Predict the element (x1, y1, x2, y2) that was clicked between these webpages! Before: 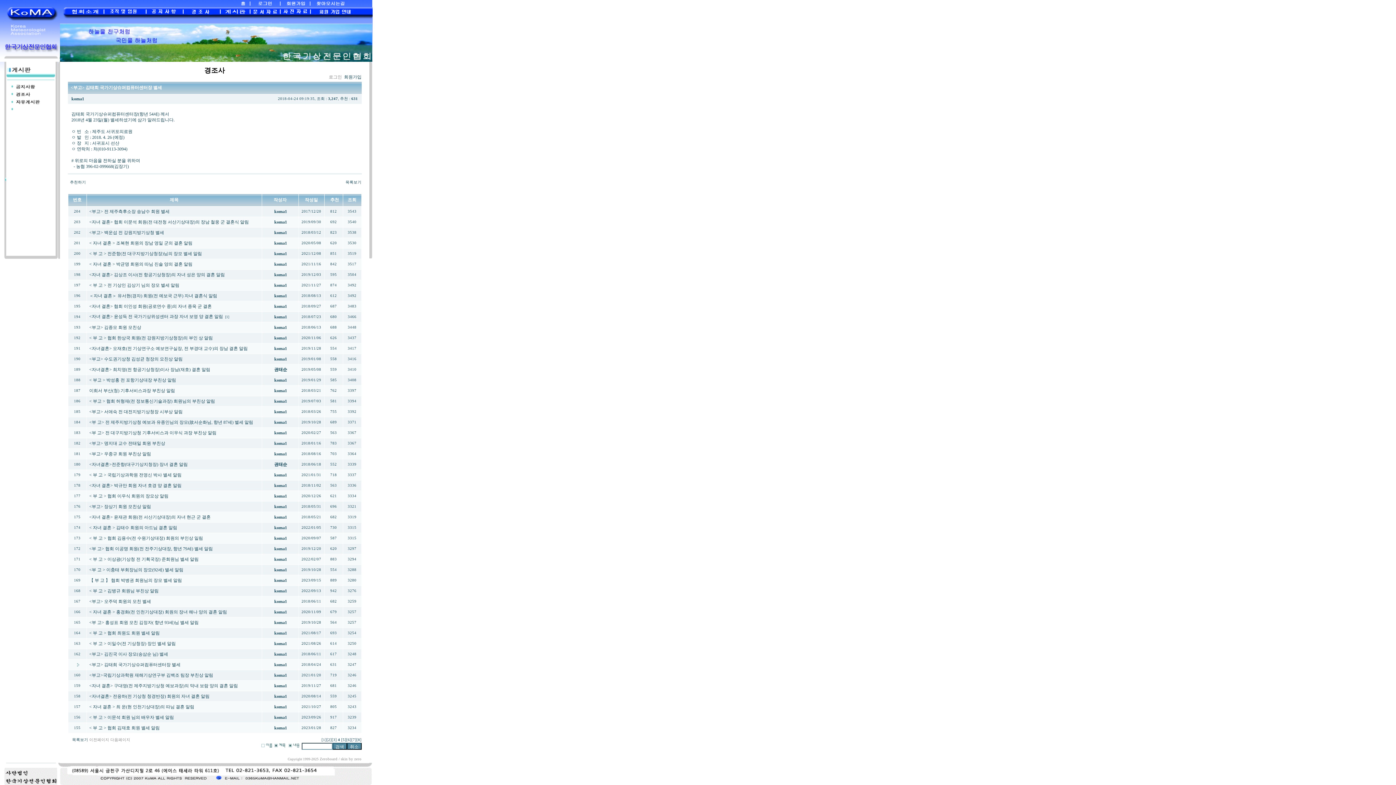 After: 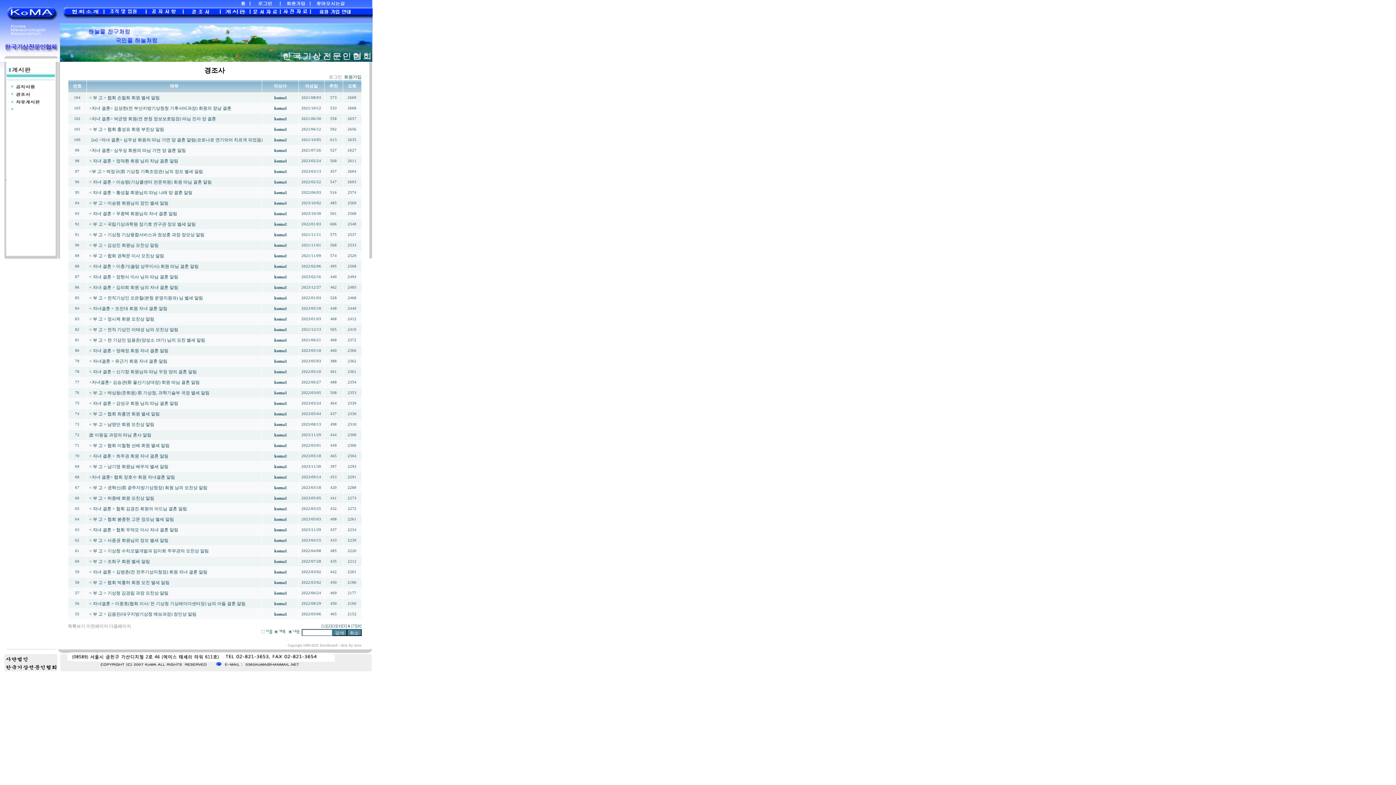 Action: bbox: (346, 738, 351, 742) label: [6]